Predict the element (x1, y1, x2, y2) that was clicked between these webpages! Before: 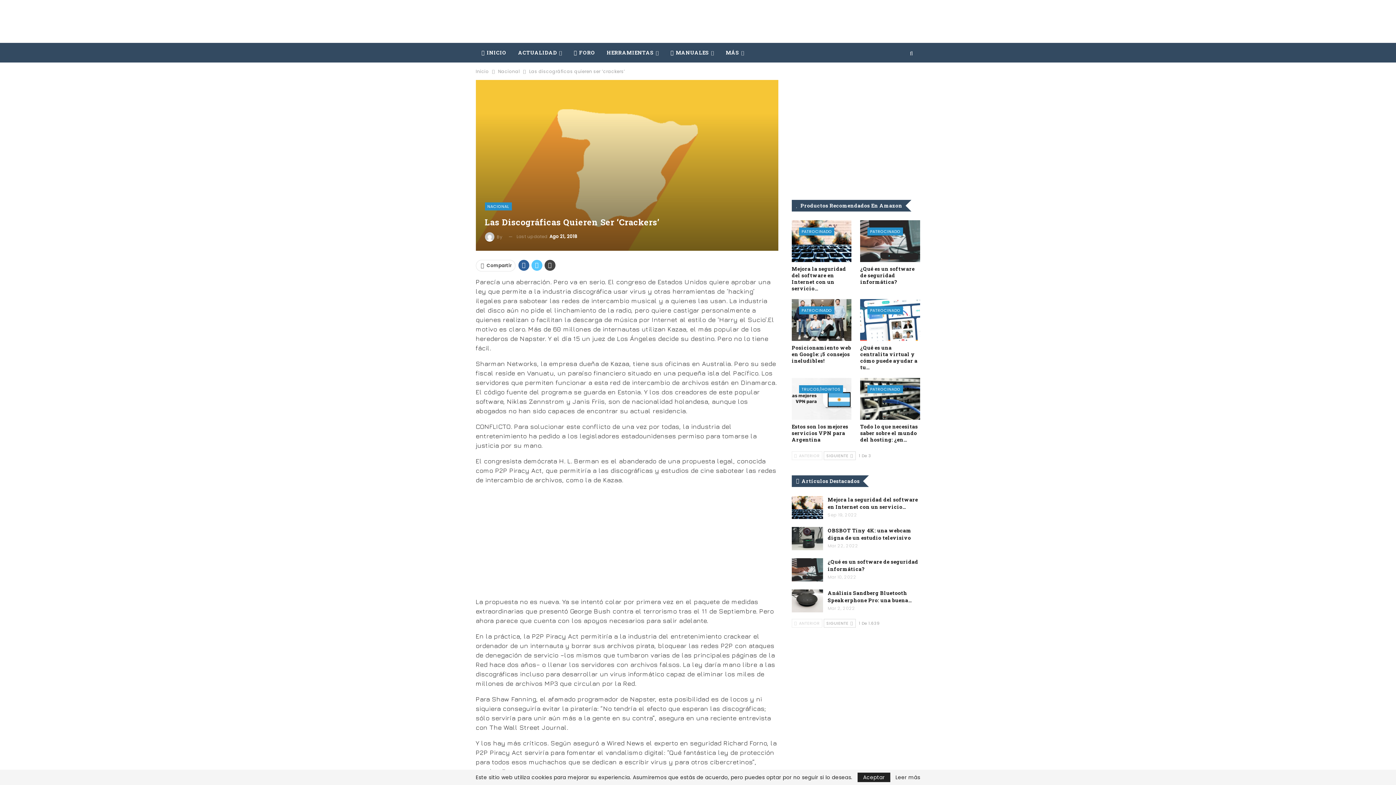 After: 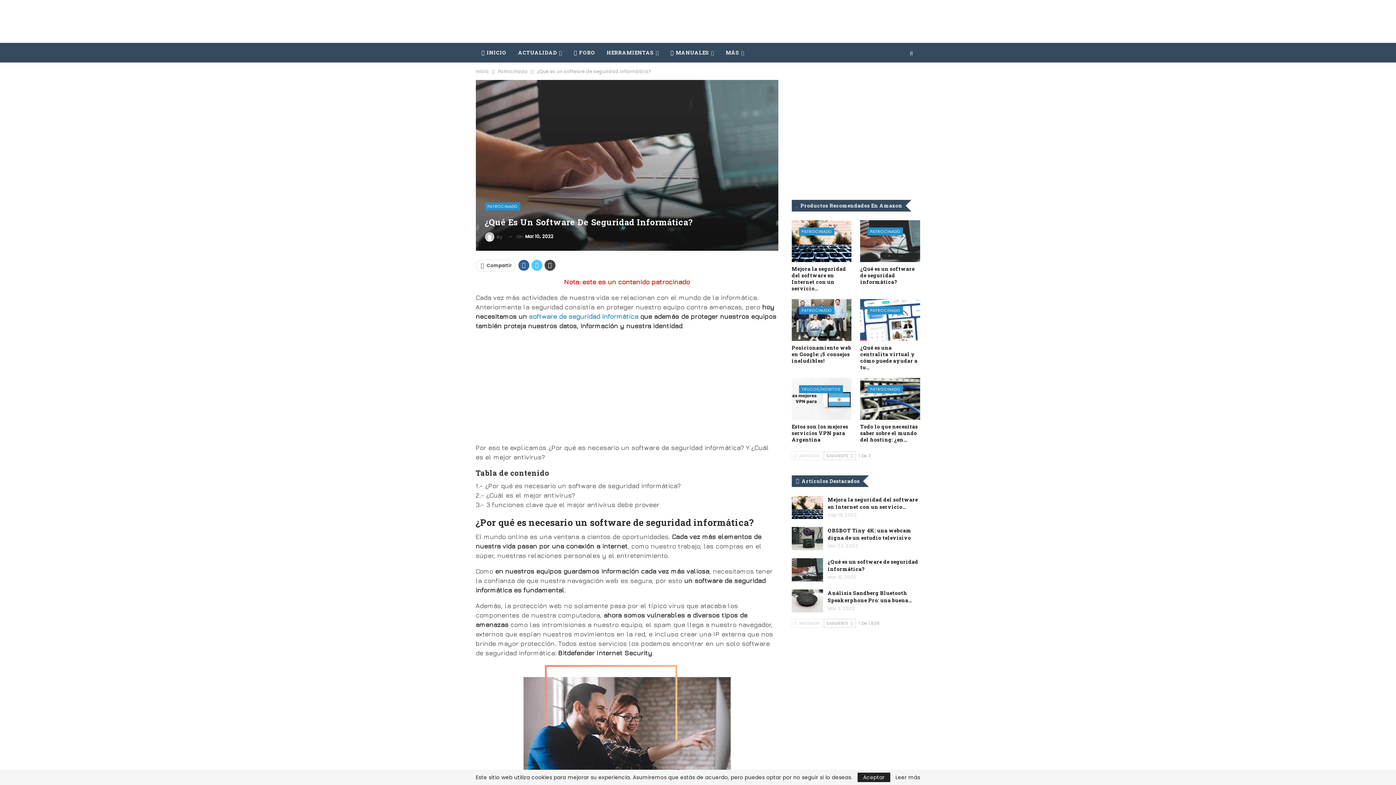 Action: bbox: (860, 220, 920, 262)